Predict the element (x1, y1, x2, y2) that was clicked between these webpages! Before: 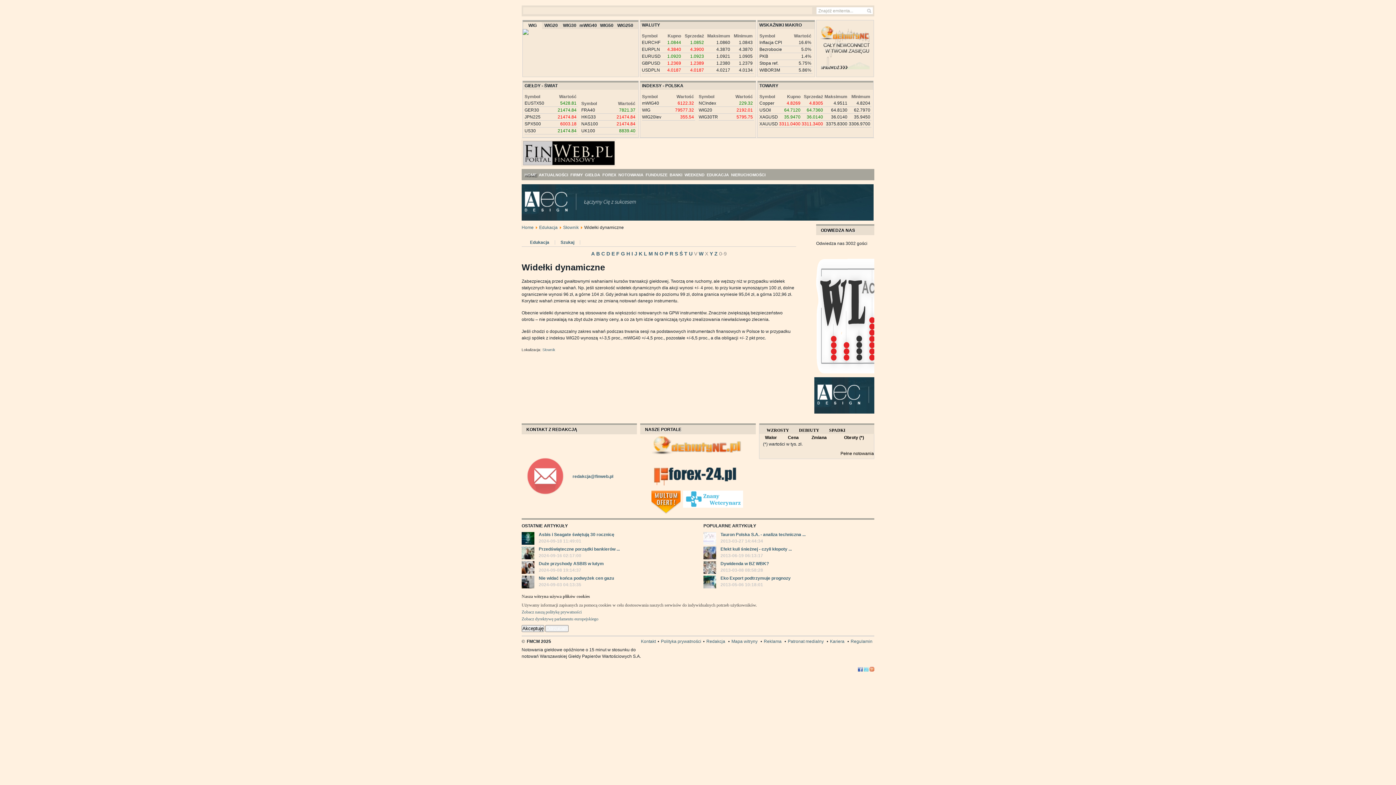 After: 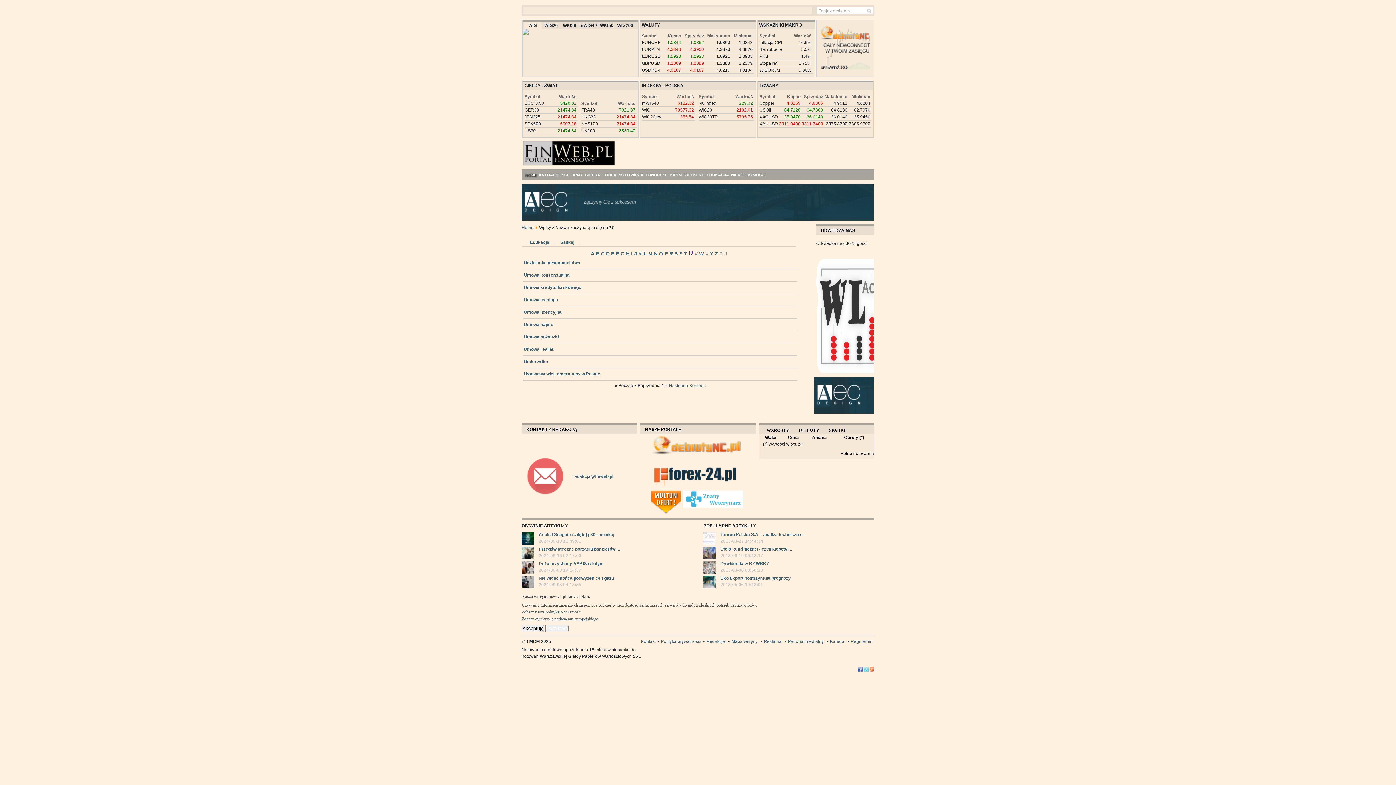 Action: bbox: (689, 250, 692, 256) label: U